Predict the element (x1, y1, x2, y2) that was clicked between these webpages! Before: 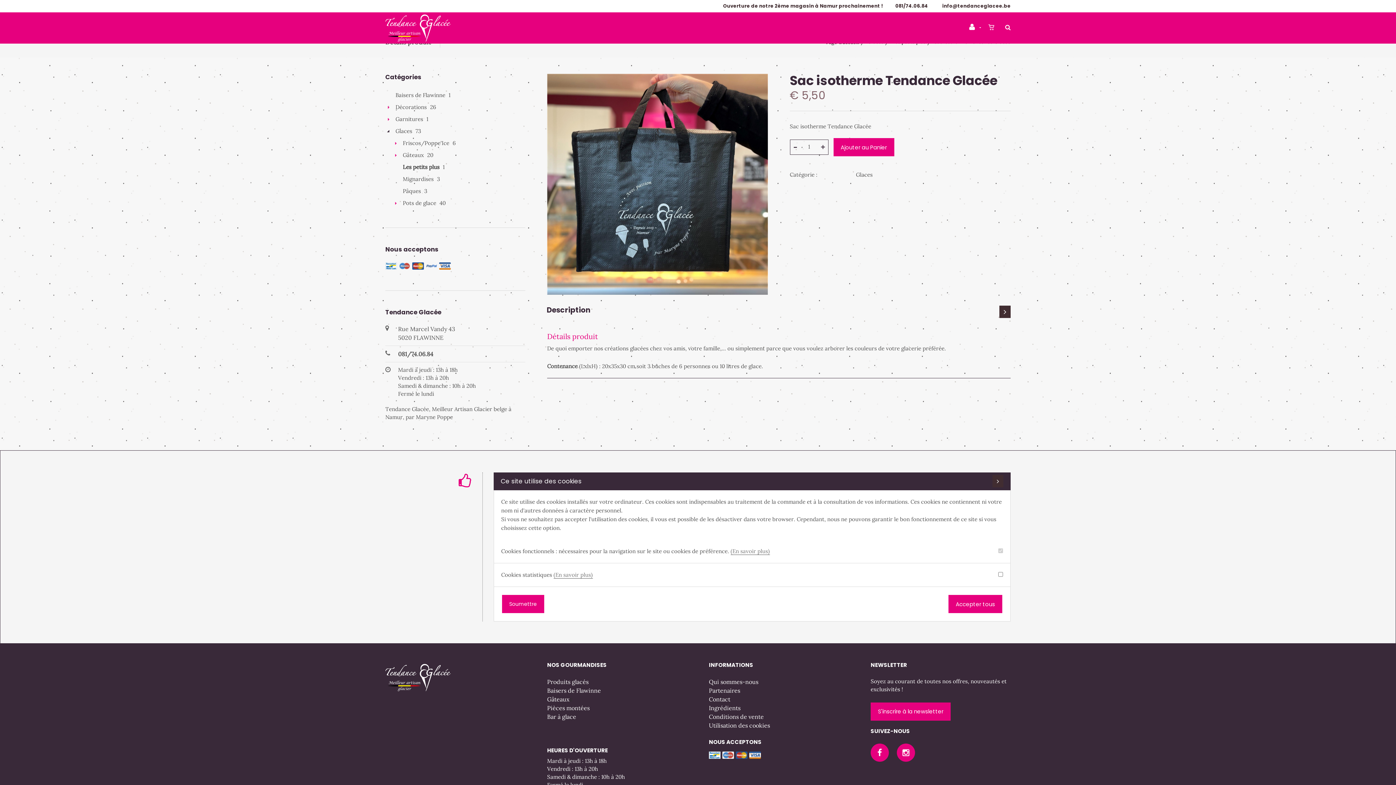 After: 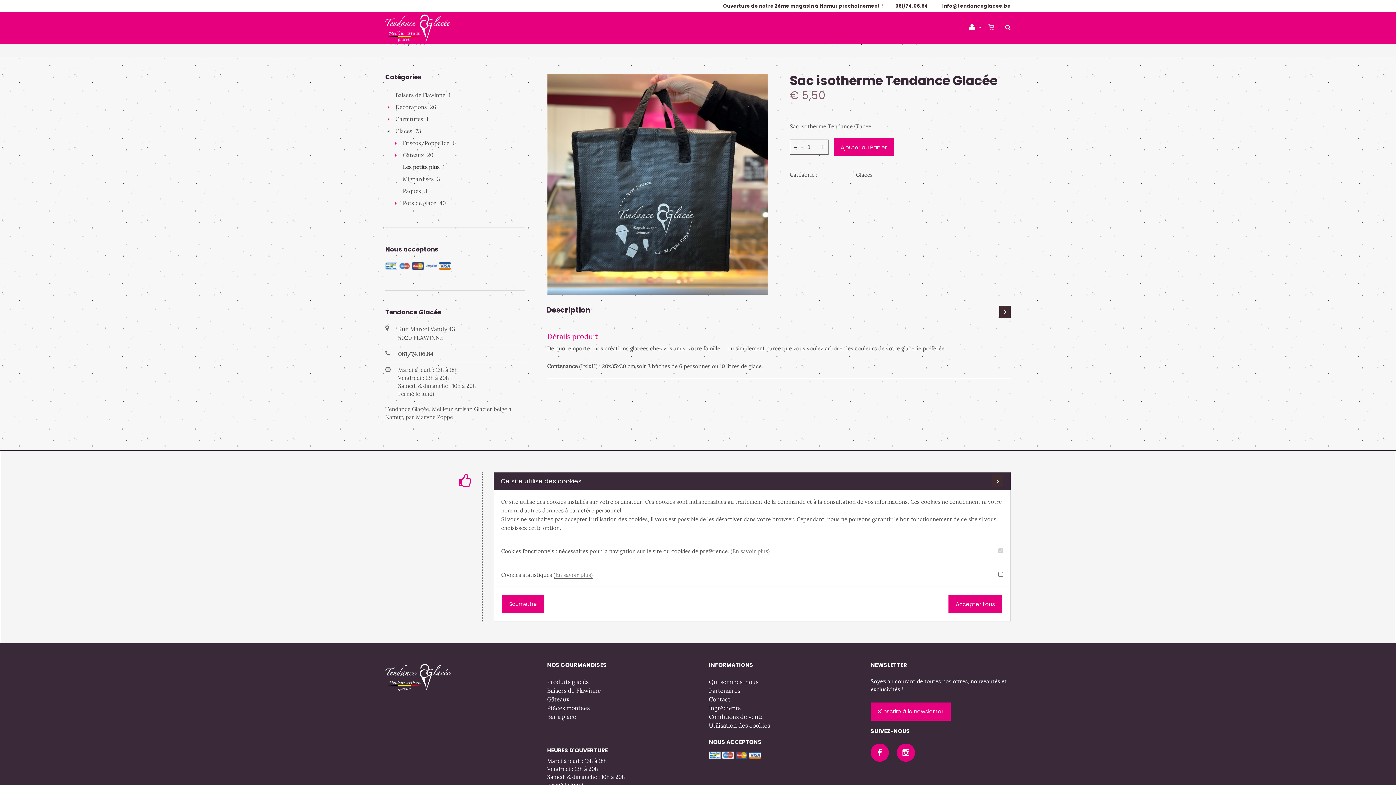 Action: bbox: (895, 0, 928, 12) label: 081/74.06.84